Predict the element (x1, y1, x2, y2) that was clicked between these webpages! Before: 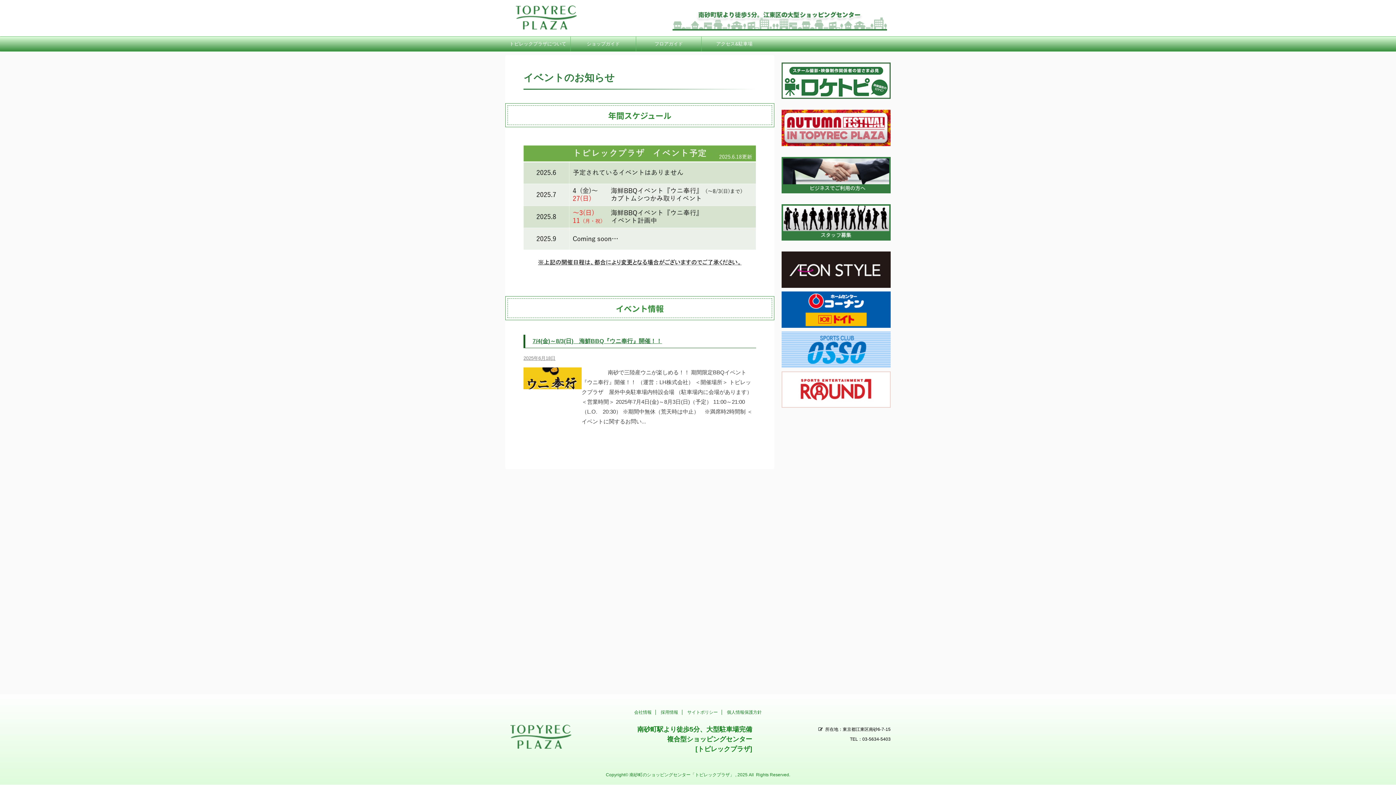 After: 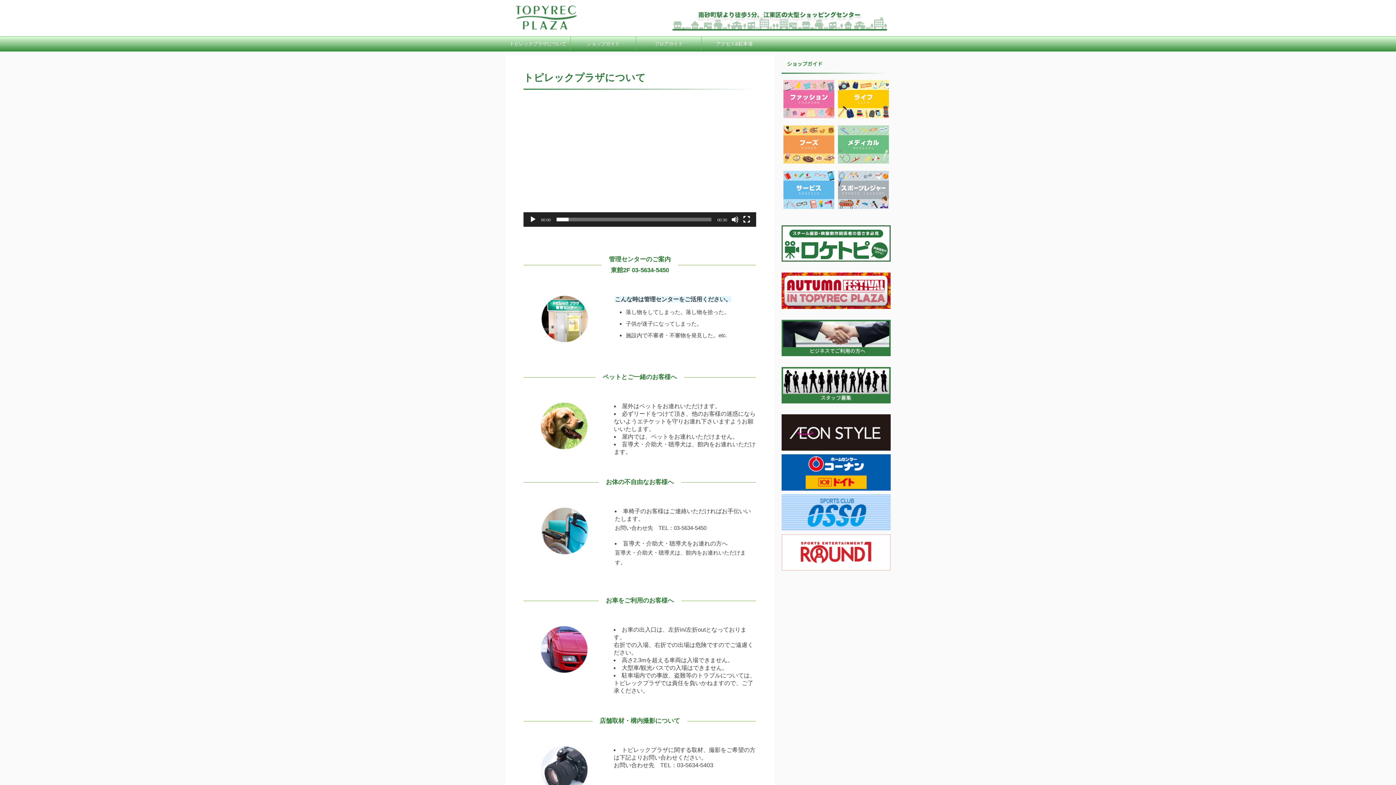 Action: bbox: (505, 36, 570, 51) label: トピレックプラザについて